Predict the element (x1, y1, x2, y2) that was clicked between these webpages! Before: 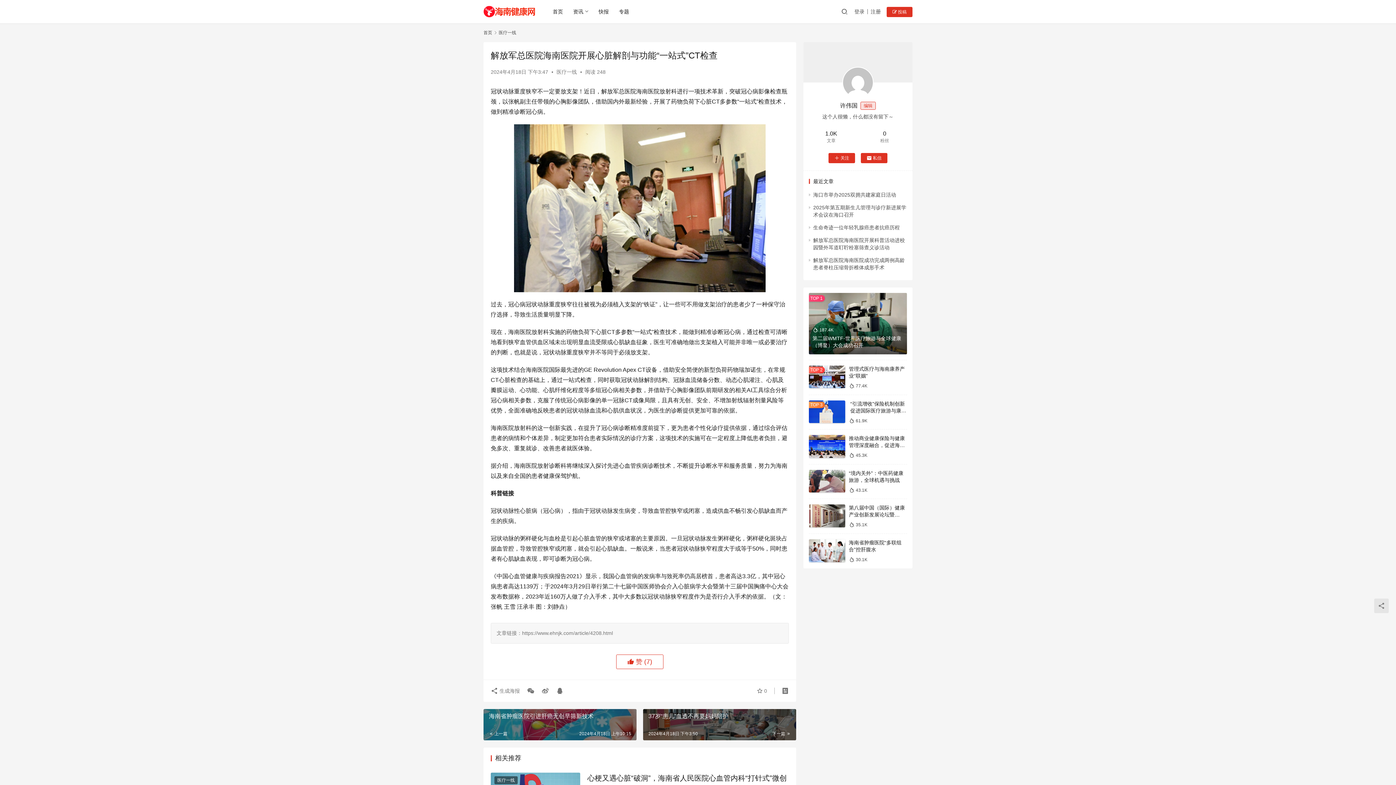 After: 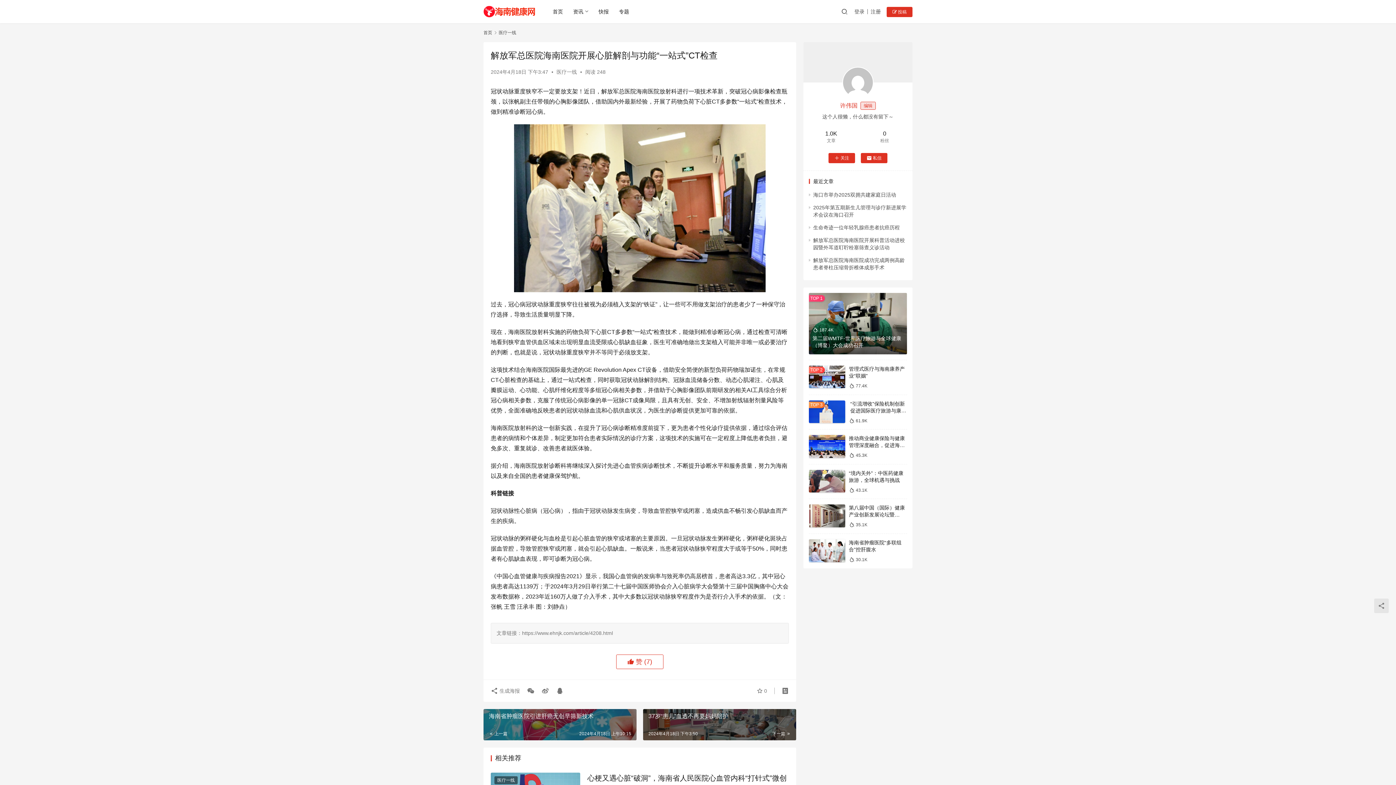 Action: bbox: (840, 102, 876, 108) label: 许伟国编辑